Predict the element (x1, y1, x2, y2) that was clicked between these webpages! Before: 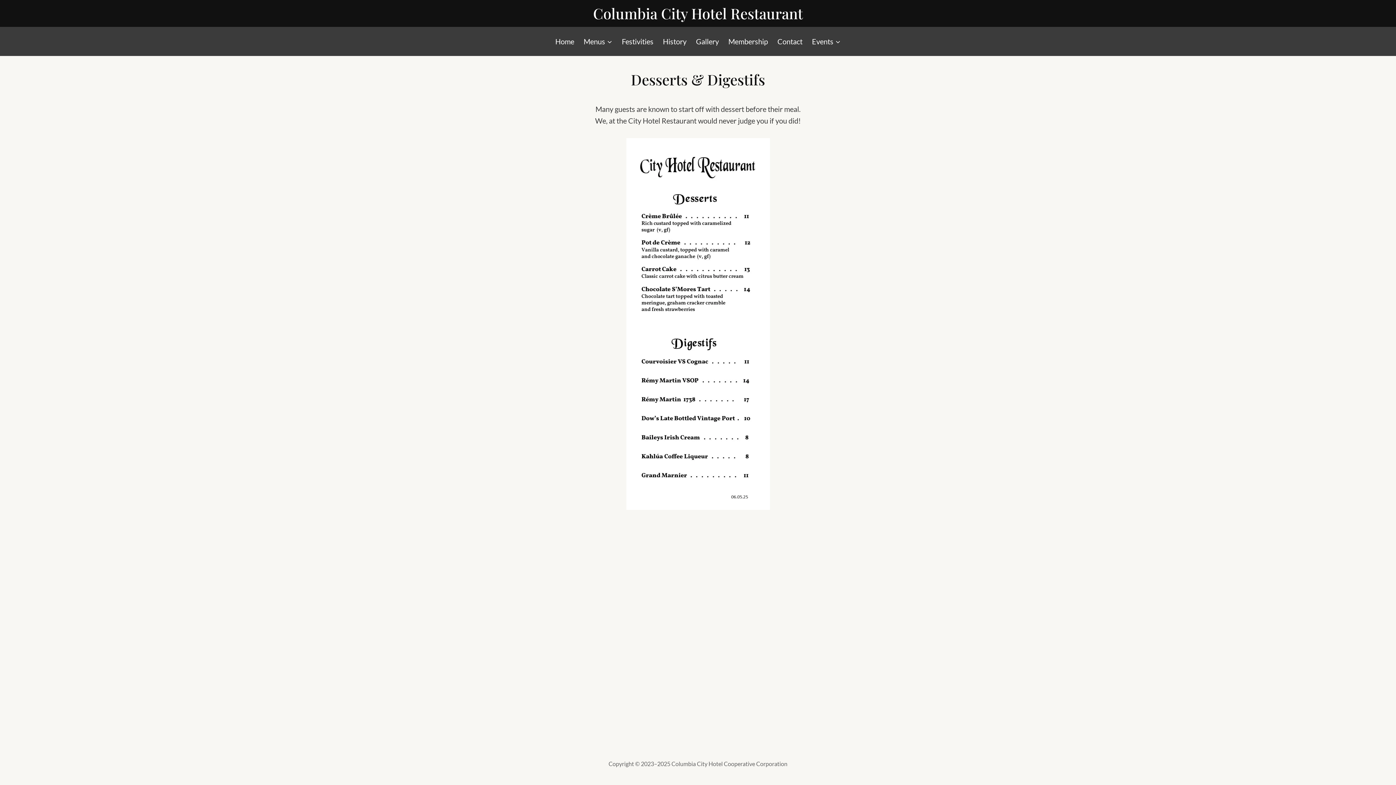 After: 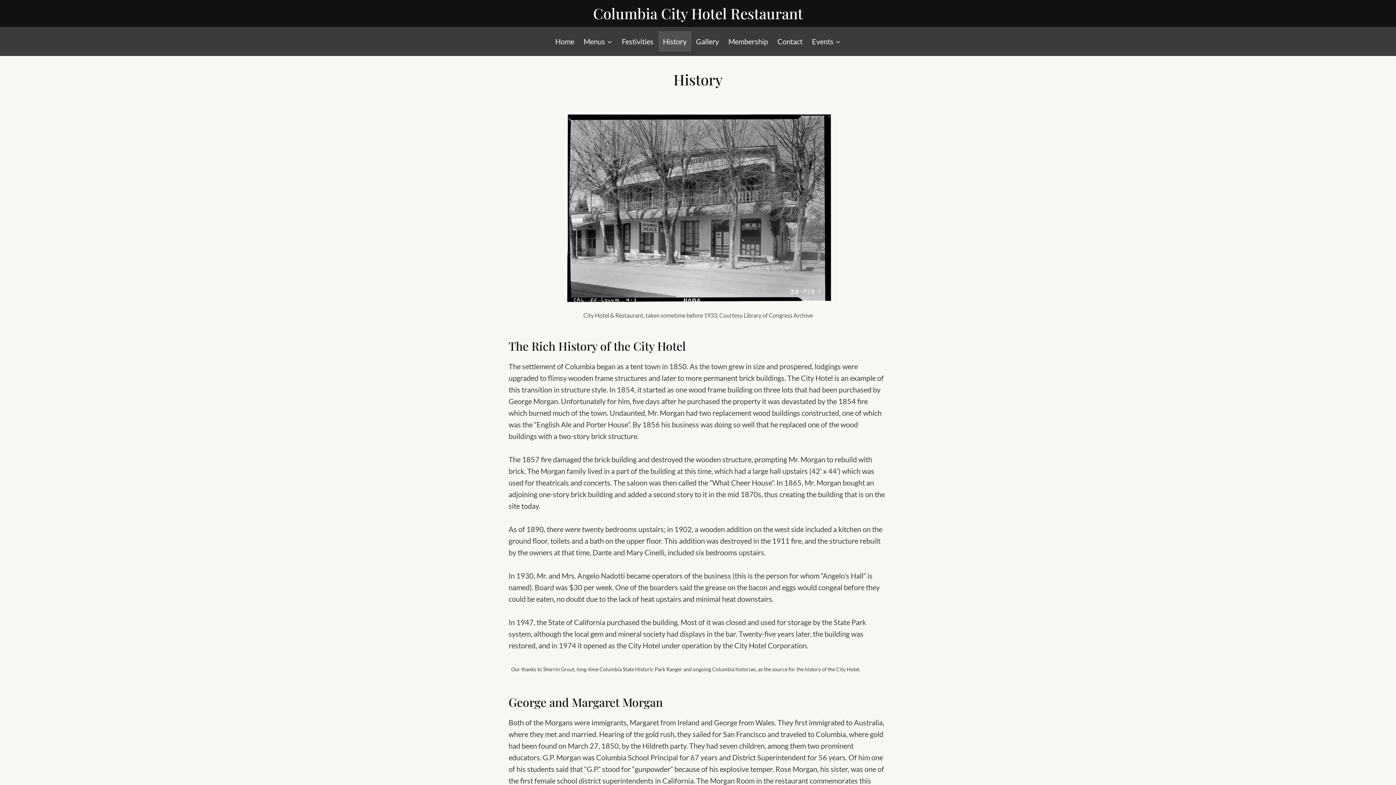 Action: label: History bbox: (658, 31, 691, 51)